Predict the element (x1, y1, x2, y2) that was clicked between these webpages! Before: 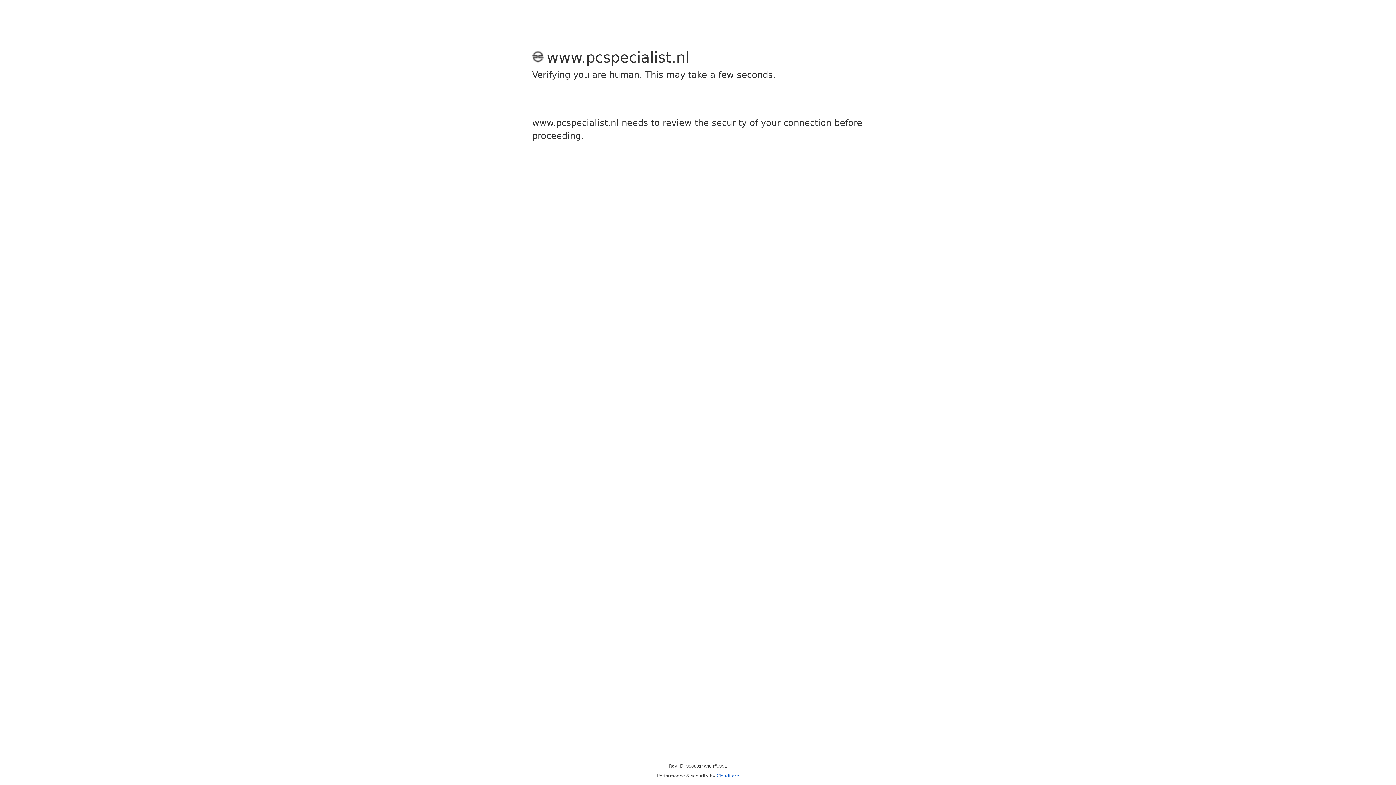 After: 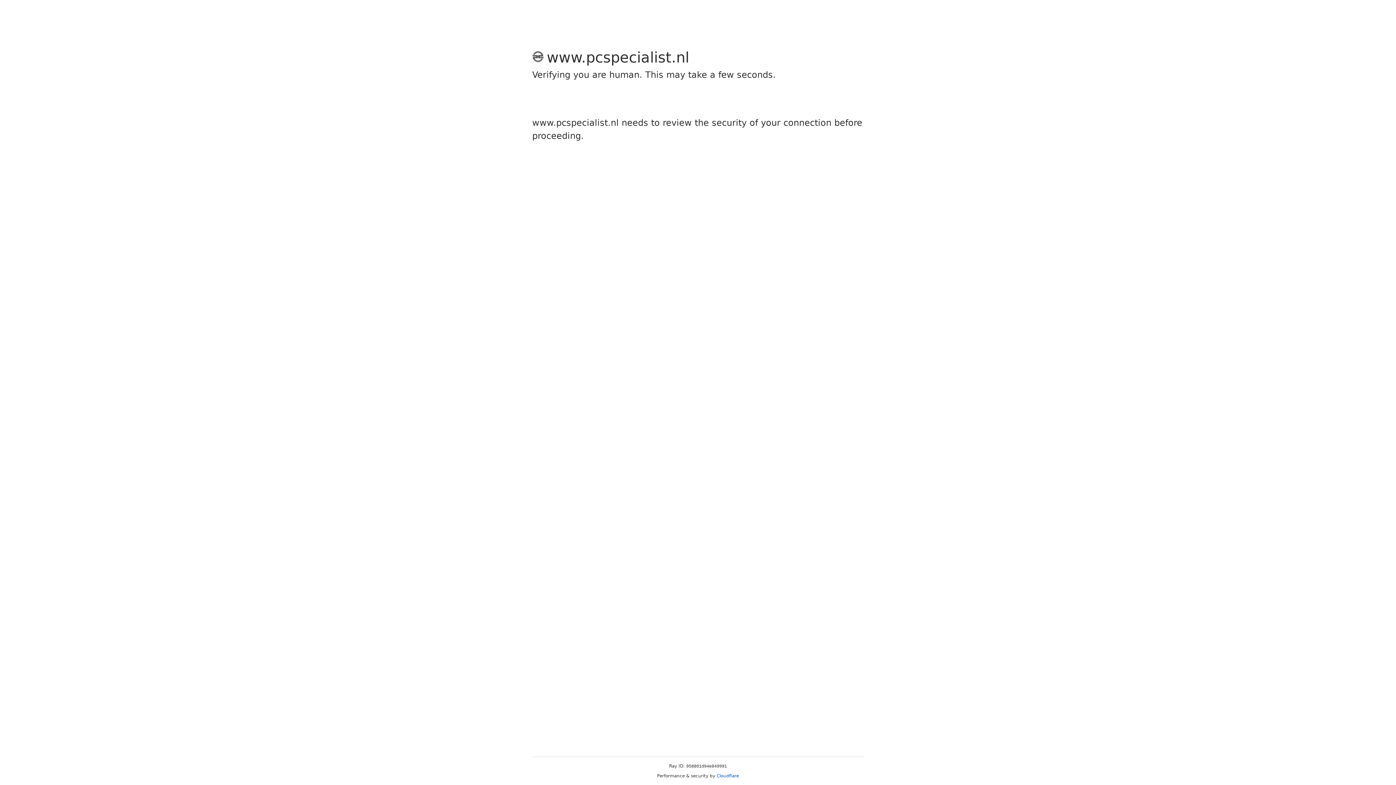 Action: label: Cloudflare bbox: (716, 773, 739, 778)